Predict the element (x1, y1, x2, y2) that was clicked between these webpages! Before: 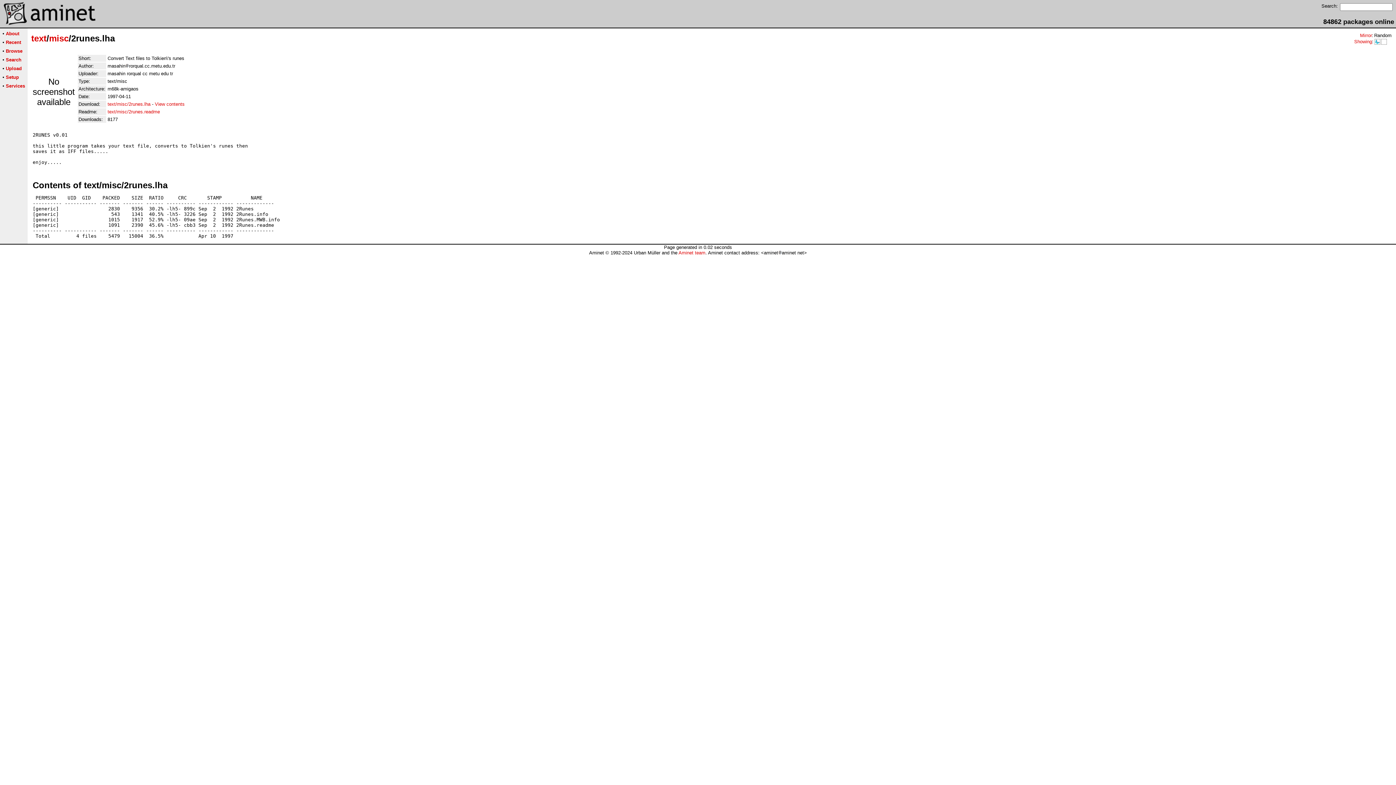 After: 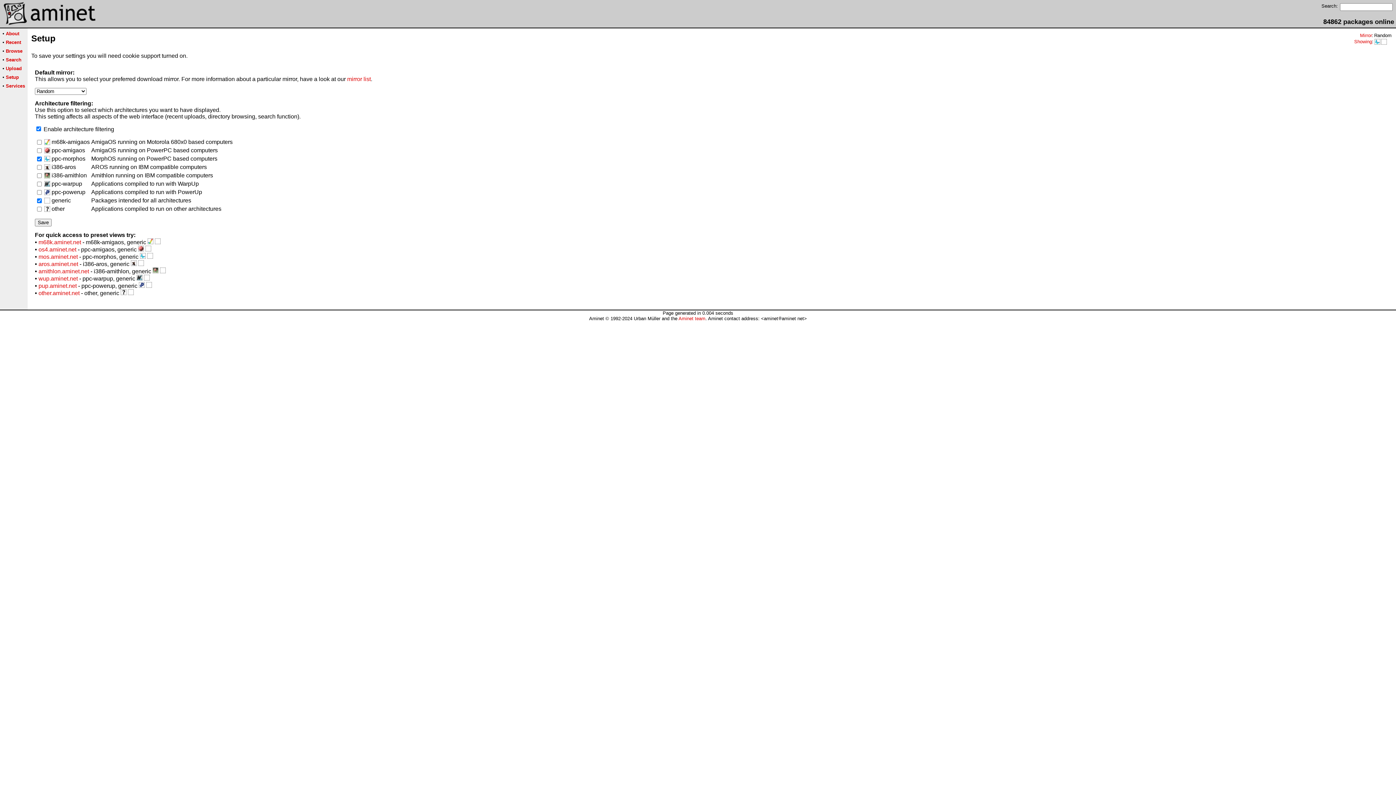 Action: bbox: (1360, 32, 1372, 38) label: Mirror